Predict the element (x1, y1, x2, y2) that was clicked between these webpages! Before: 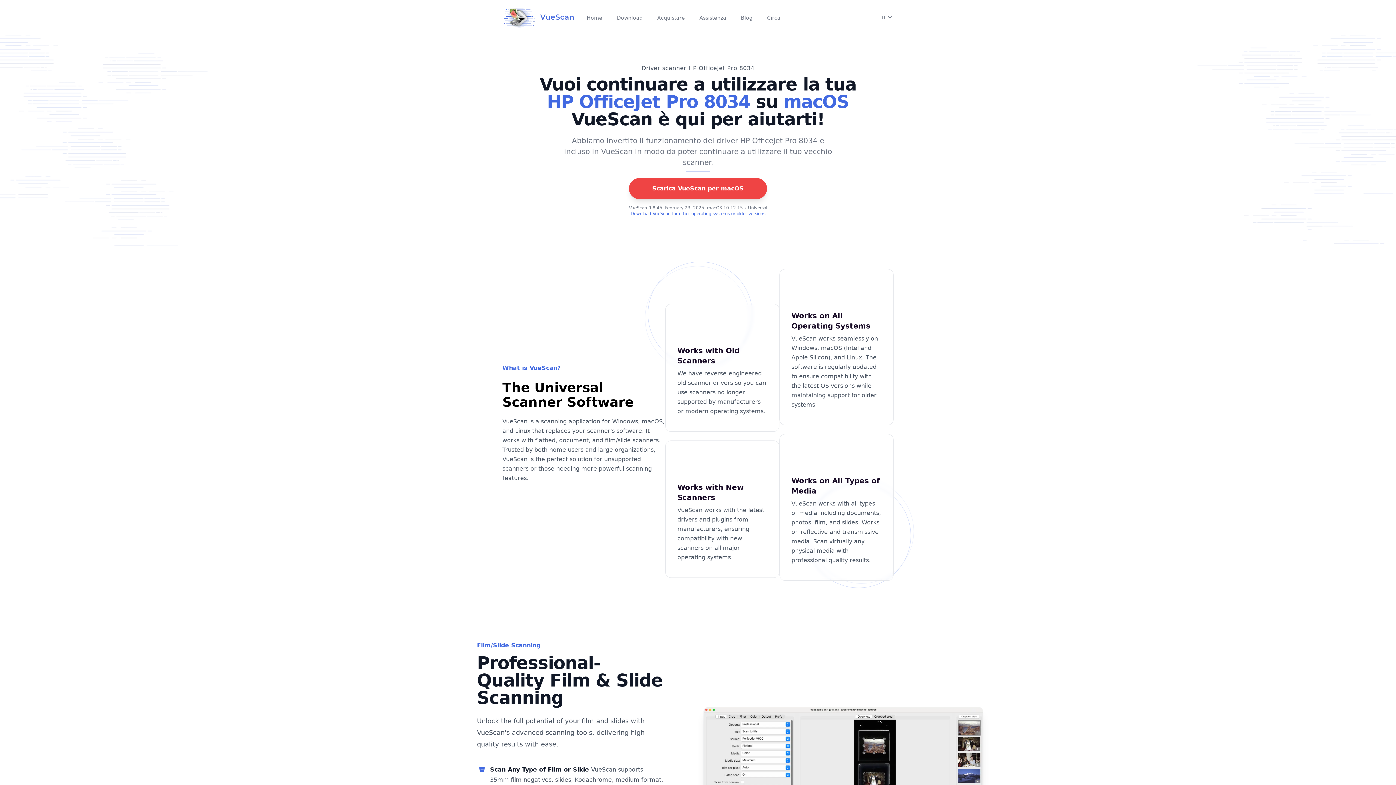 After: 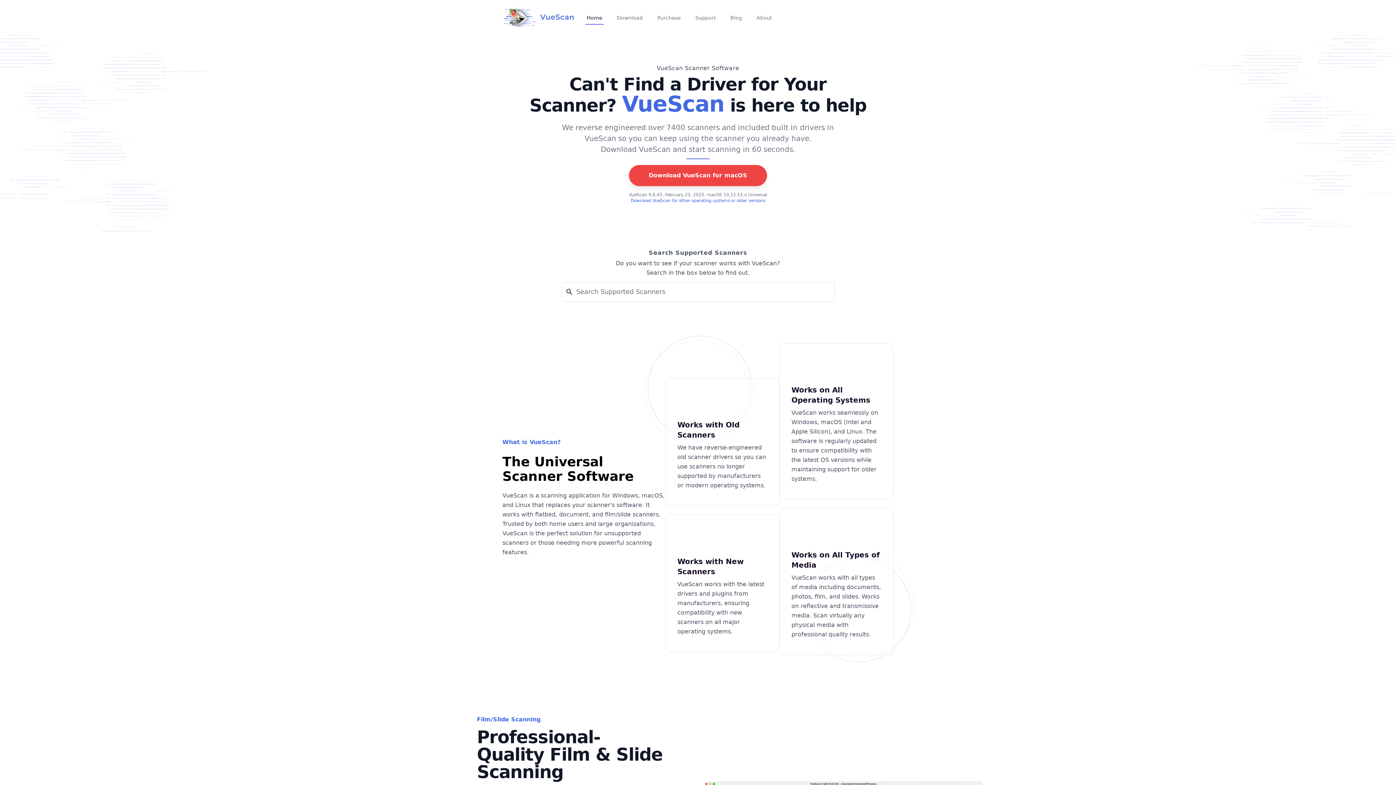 Action: label: Home bbox: (585, 10, 604, 24)